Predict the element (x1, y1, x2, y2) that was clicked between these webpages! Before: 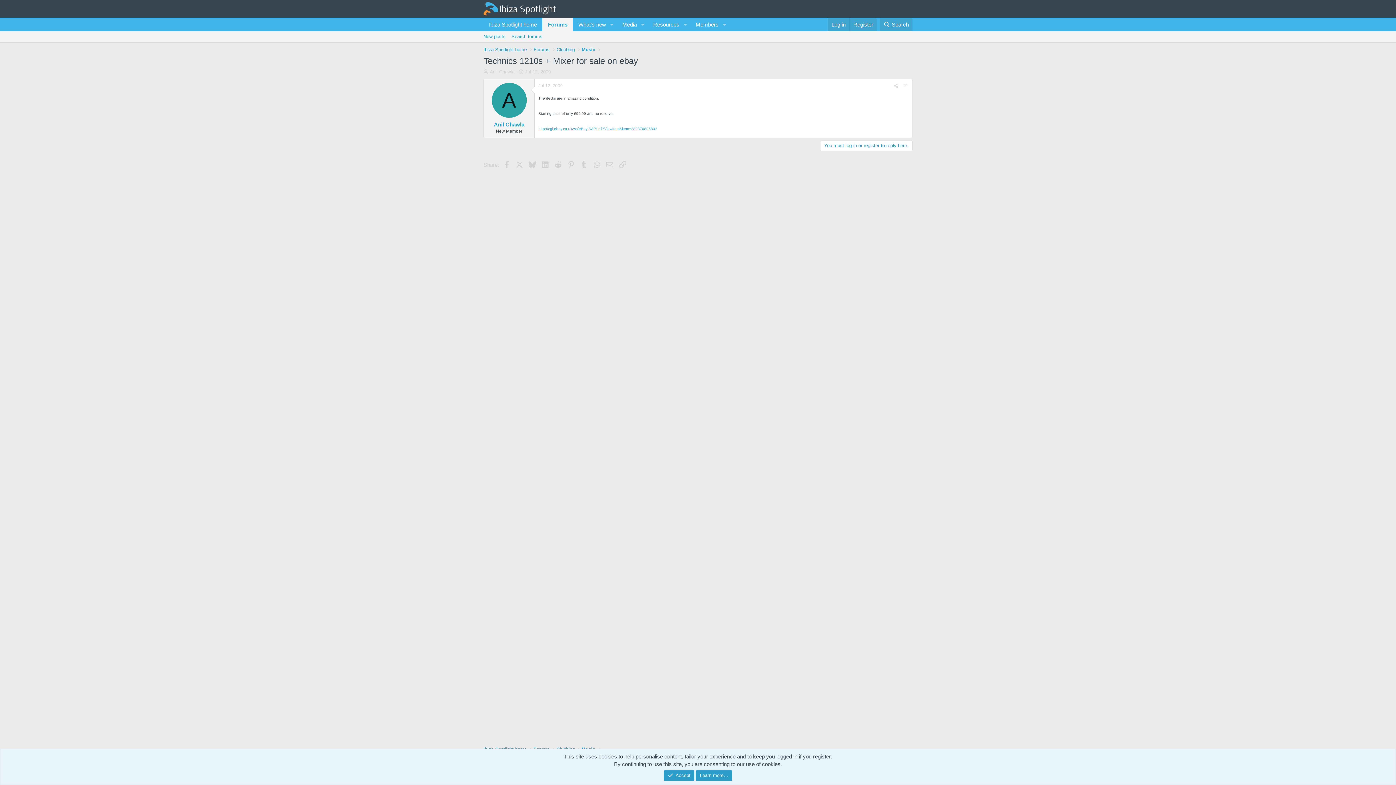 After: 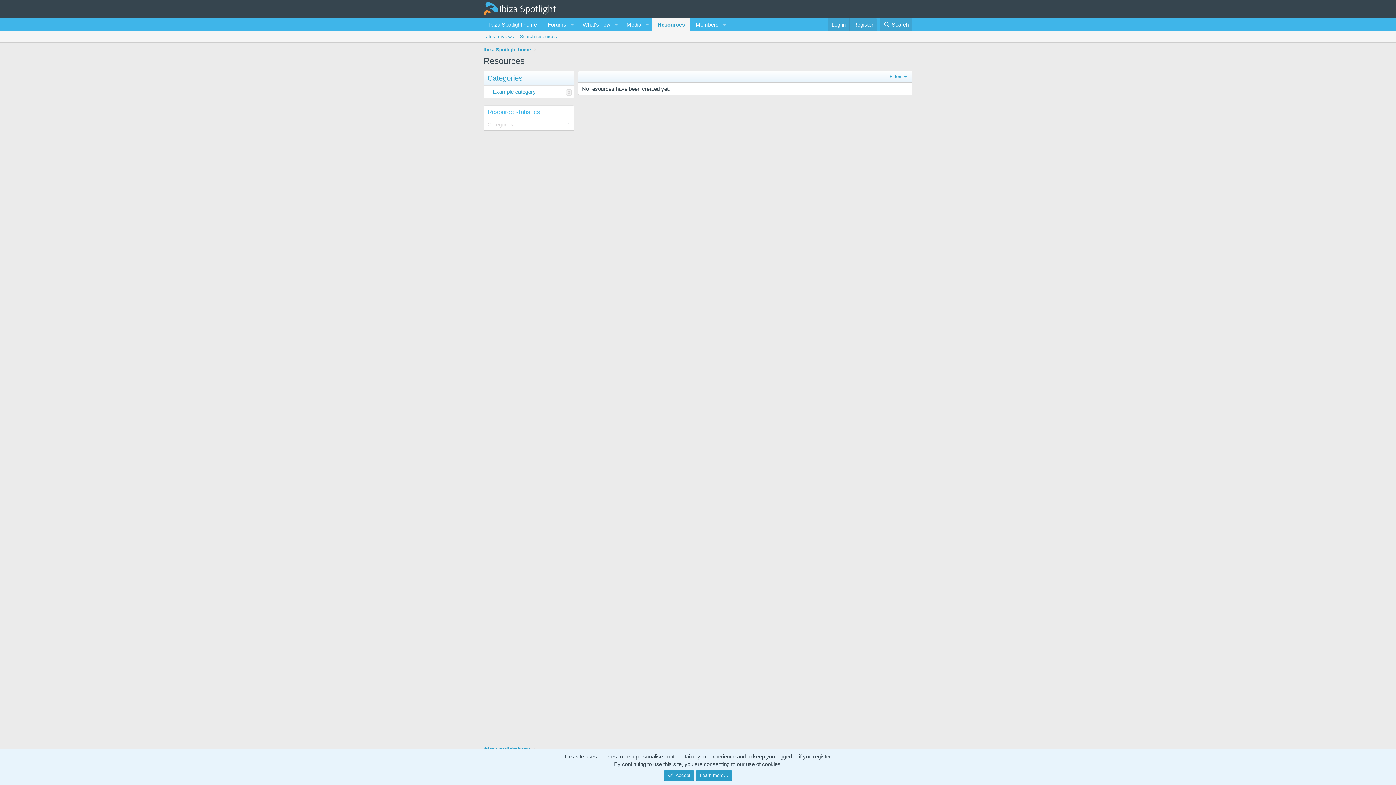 Action: bbox: (647, 17, 680, 31) label: Resources